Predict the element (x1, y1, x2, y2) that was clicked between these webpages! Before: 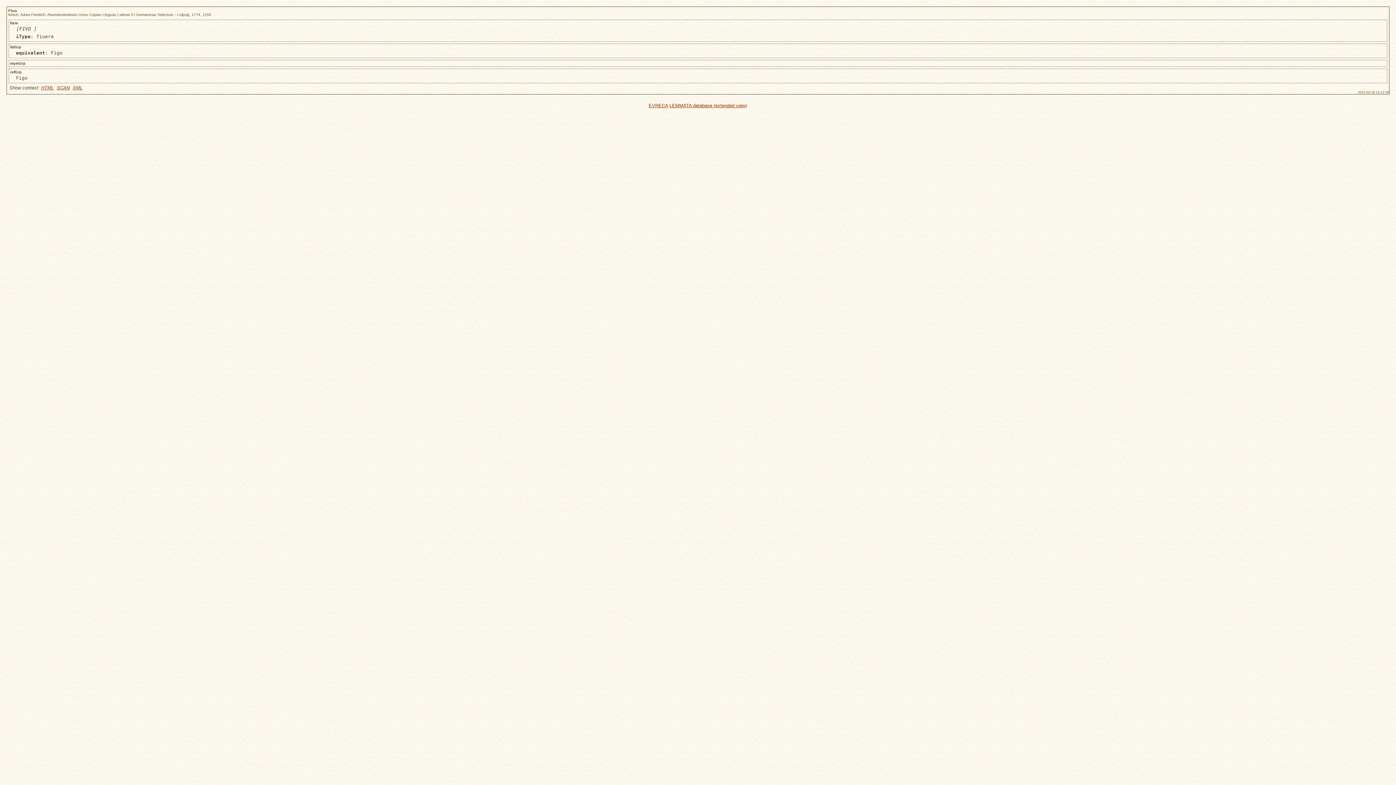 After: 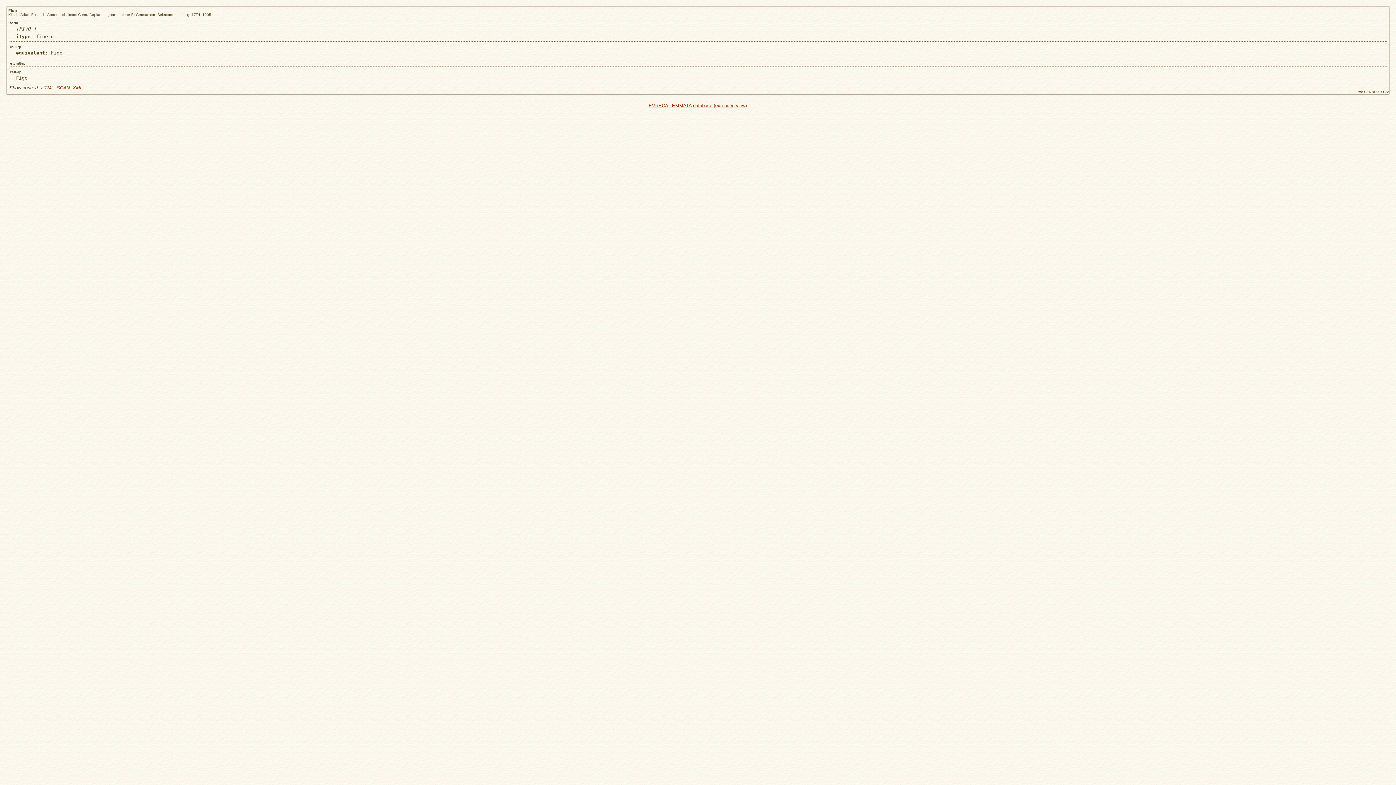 Action: label: EVRECA bbox: (648, 102, 668, 108)